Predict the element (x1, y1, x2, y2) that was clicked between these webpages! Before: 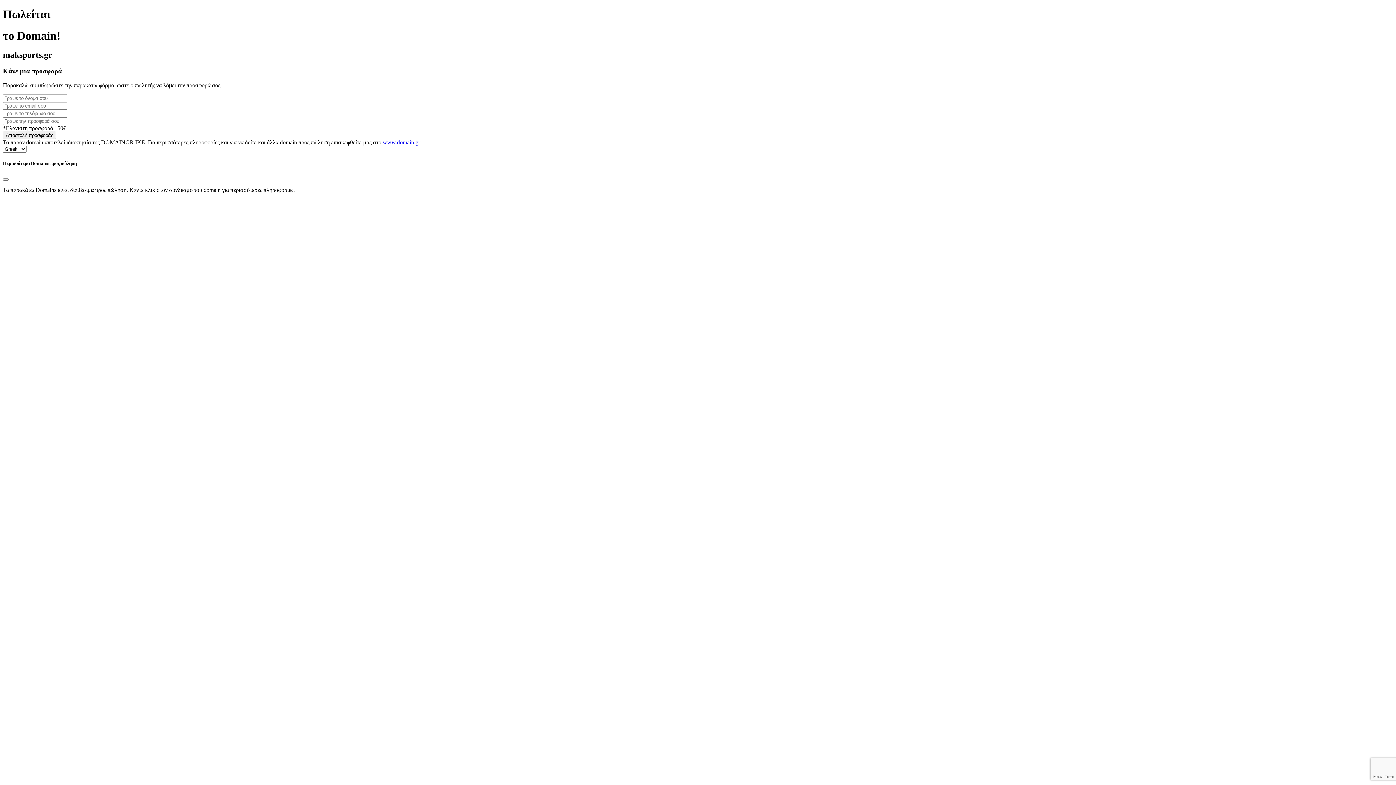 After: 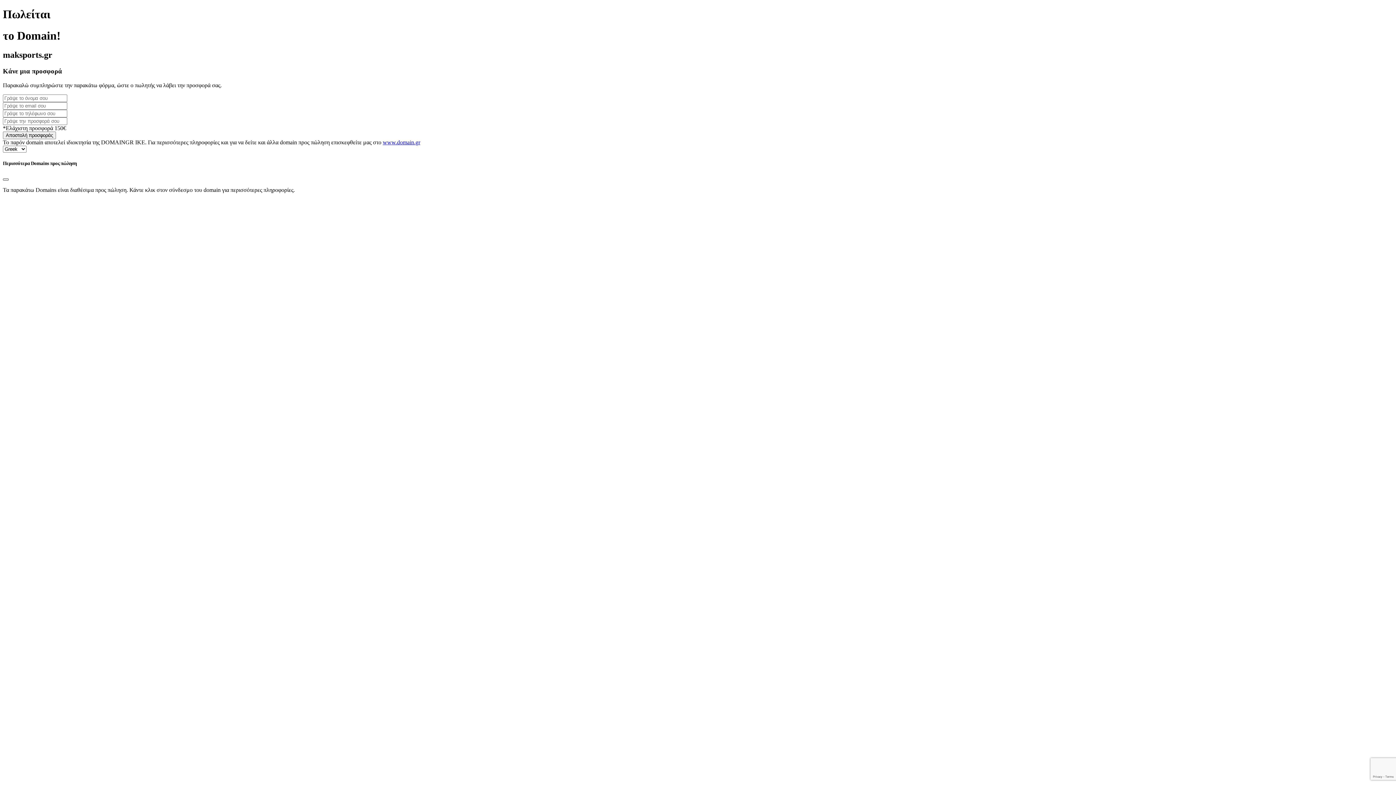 Action: label: Close bbox: (2, 178, 8, 180)